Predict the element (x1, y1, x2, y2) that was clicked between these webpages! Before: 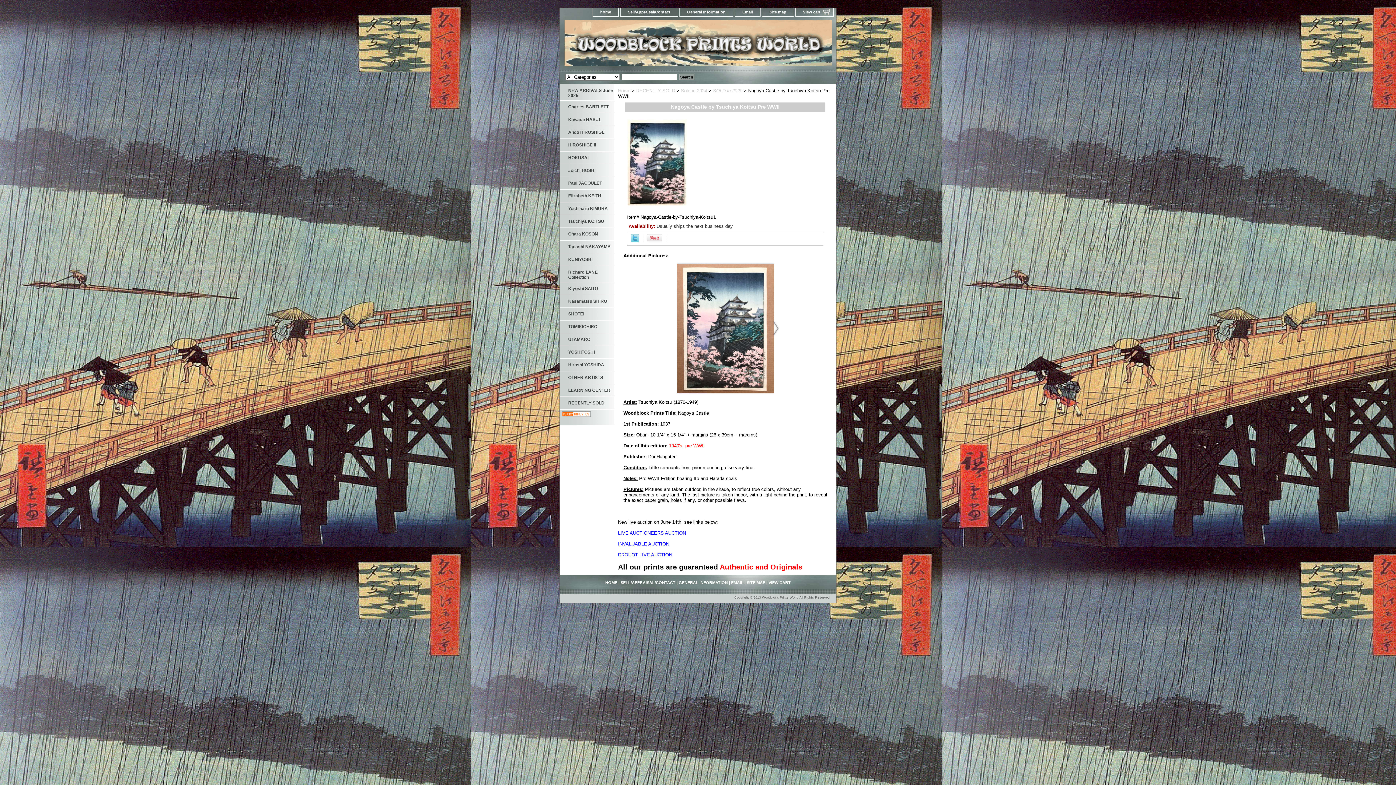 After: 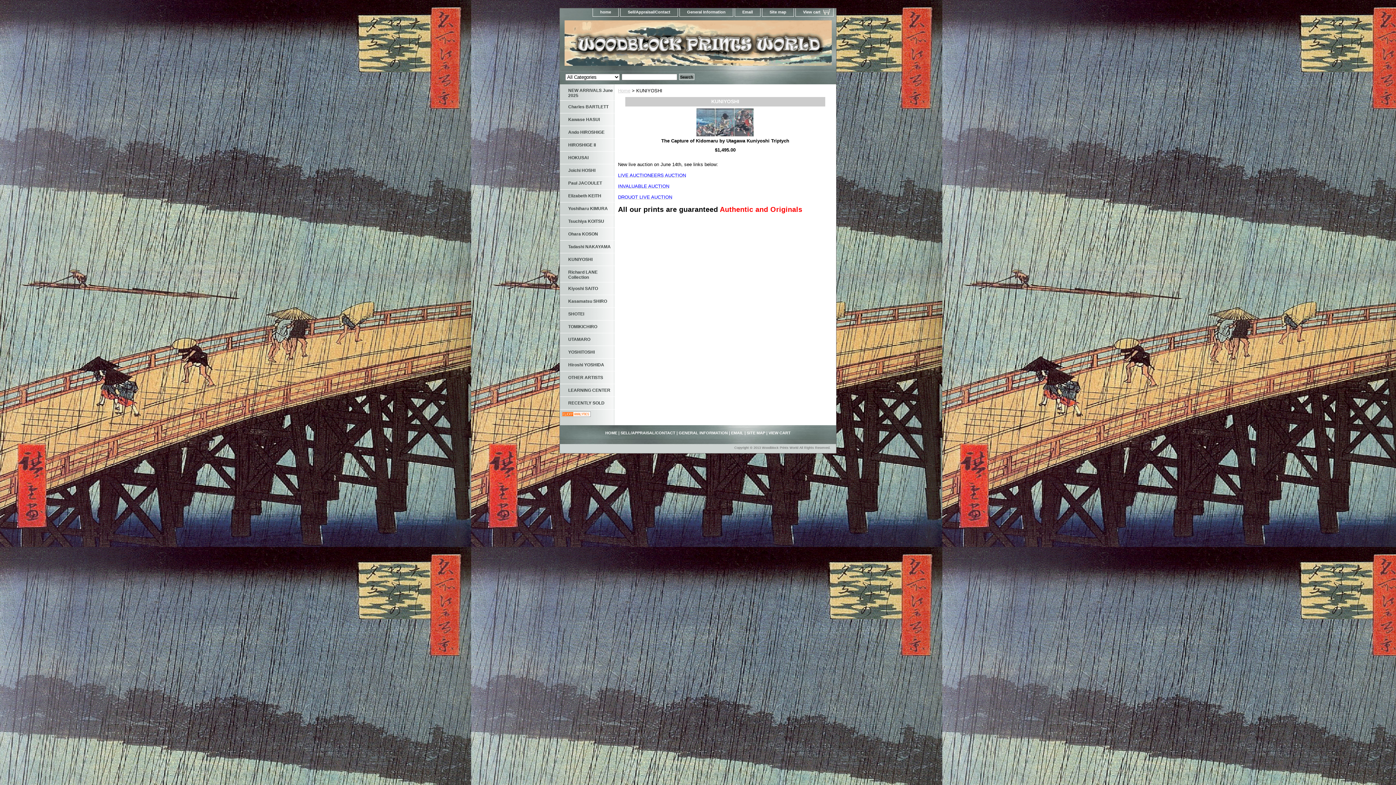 Action: label: KUNIYOSHI bbox: (560, 253, 614, 266)